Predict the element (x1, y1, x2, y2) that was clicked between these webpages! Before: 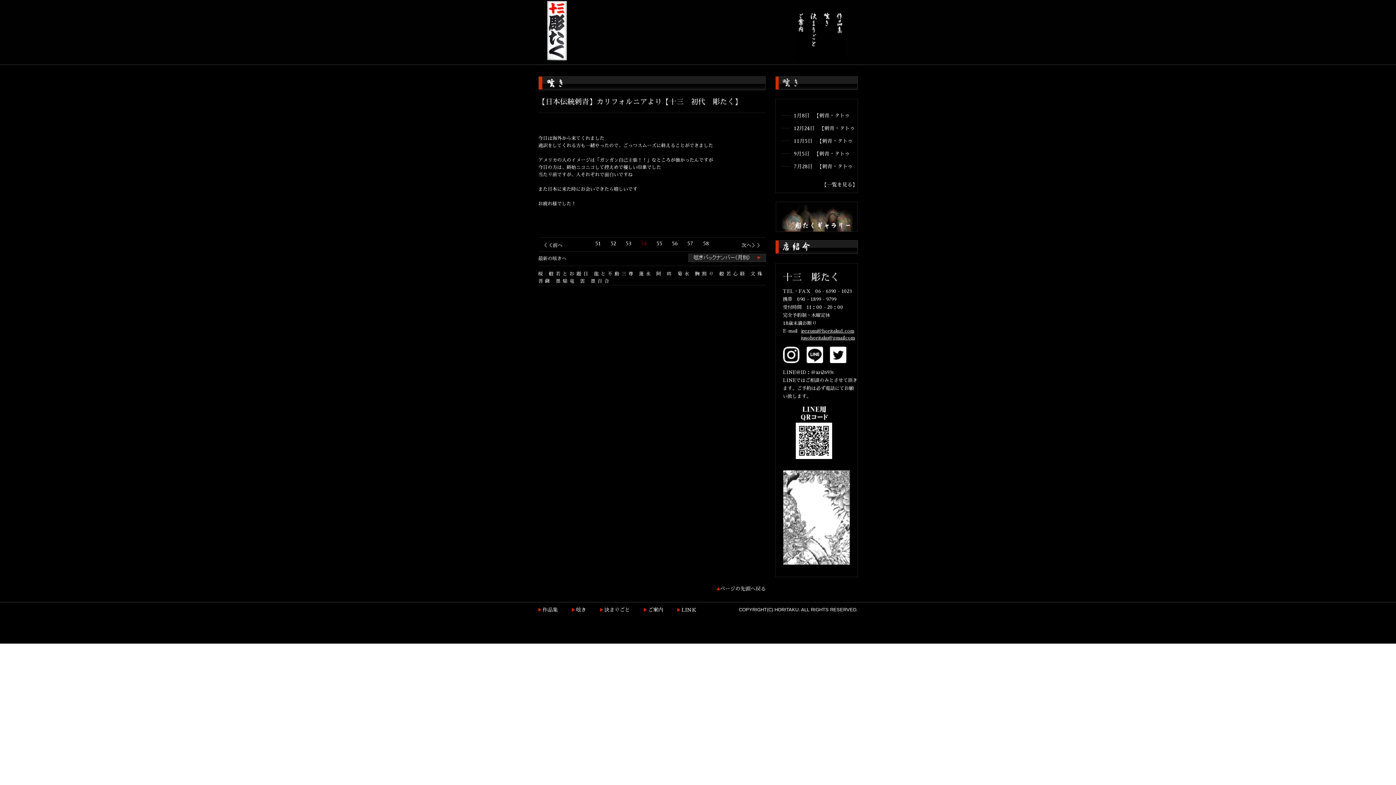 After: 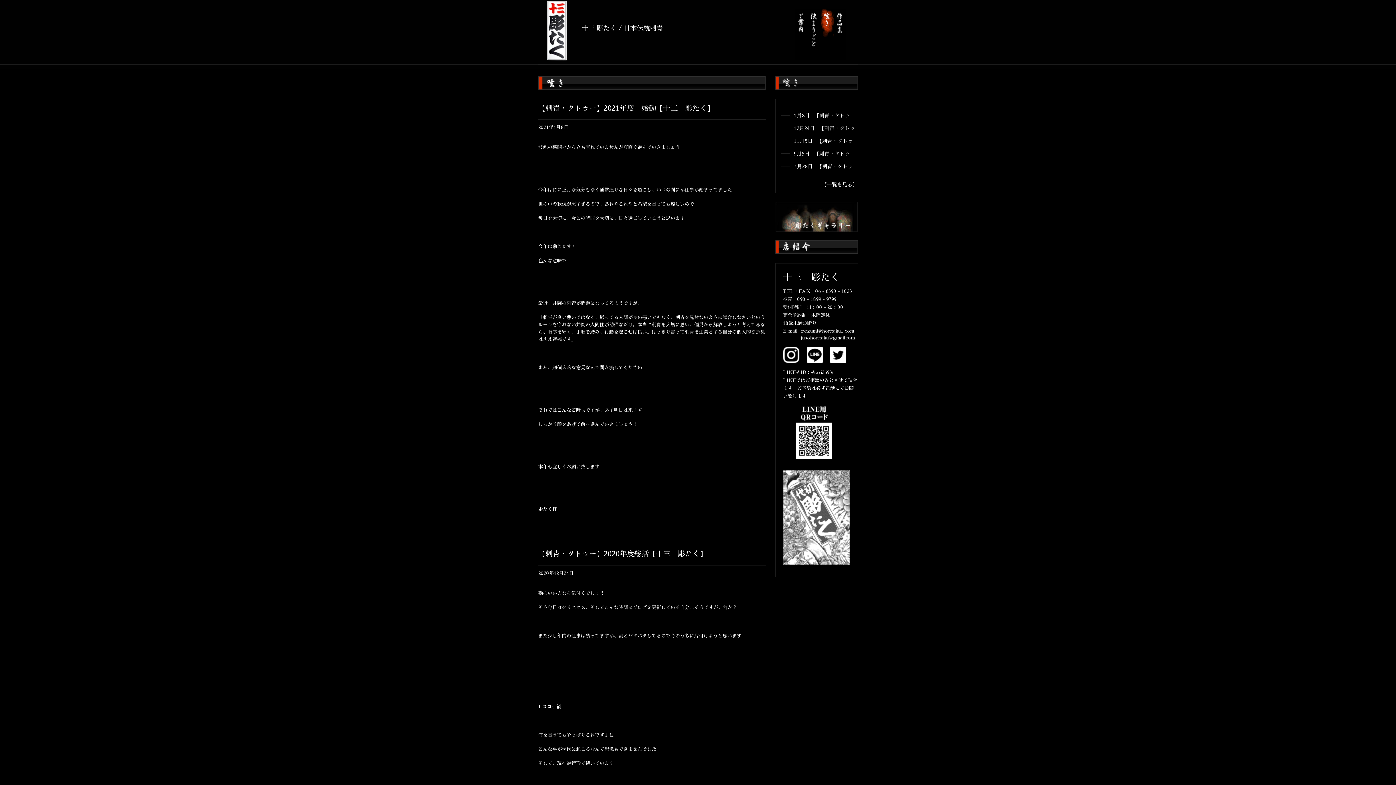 Action: label: 呟き bbox: (571, 607, 586, 612)